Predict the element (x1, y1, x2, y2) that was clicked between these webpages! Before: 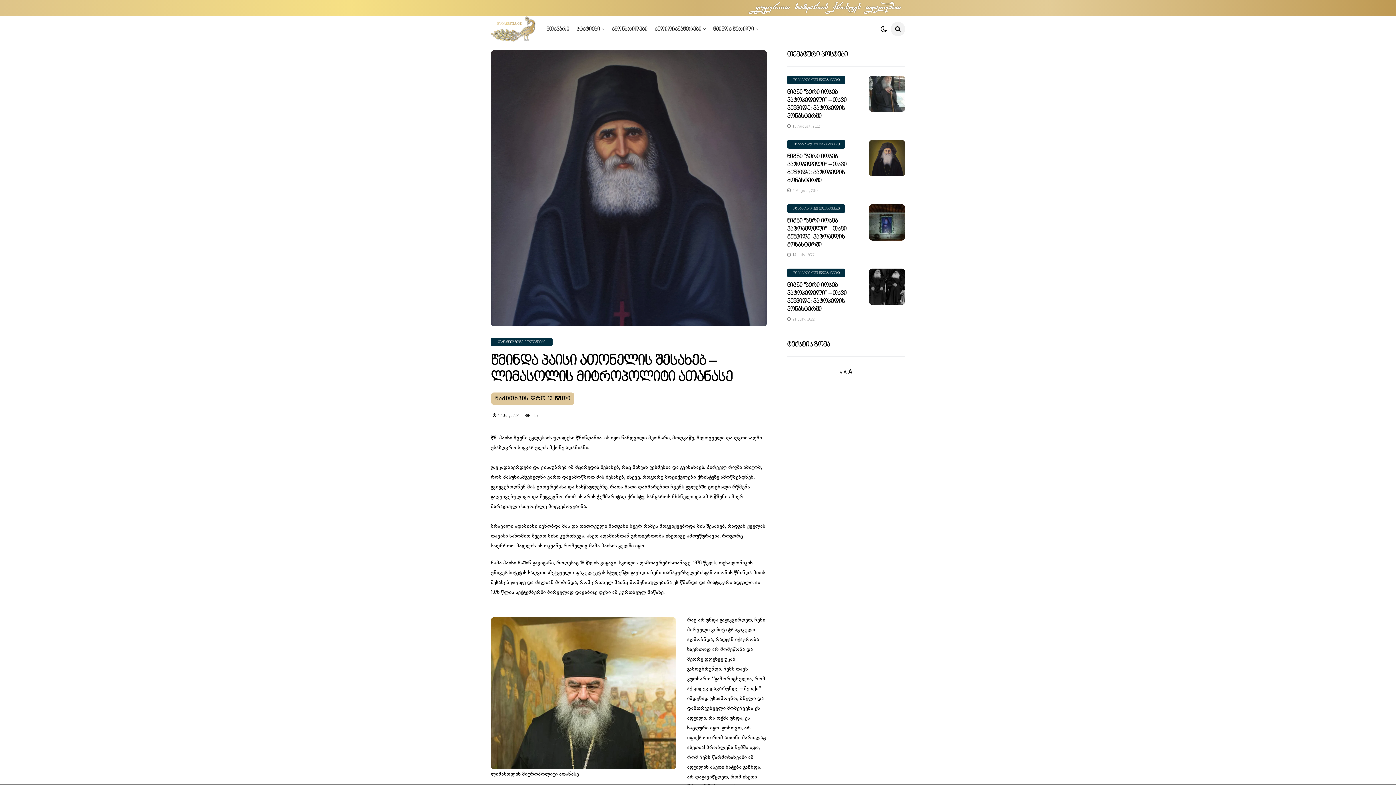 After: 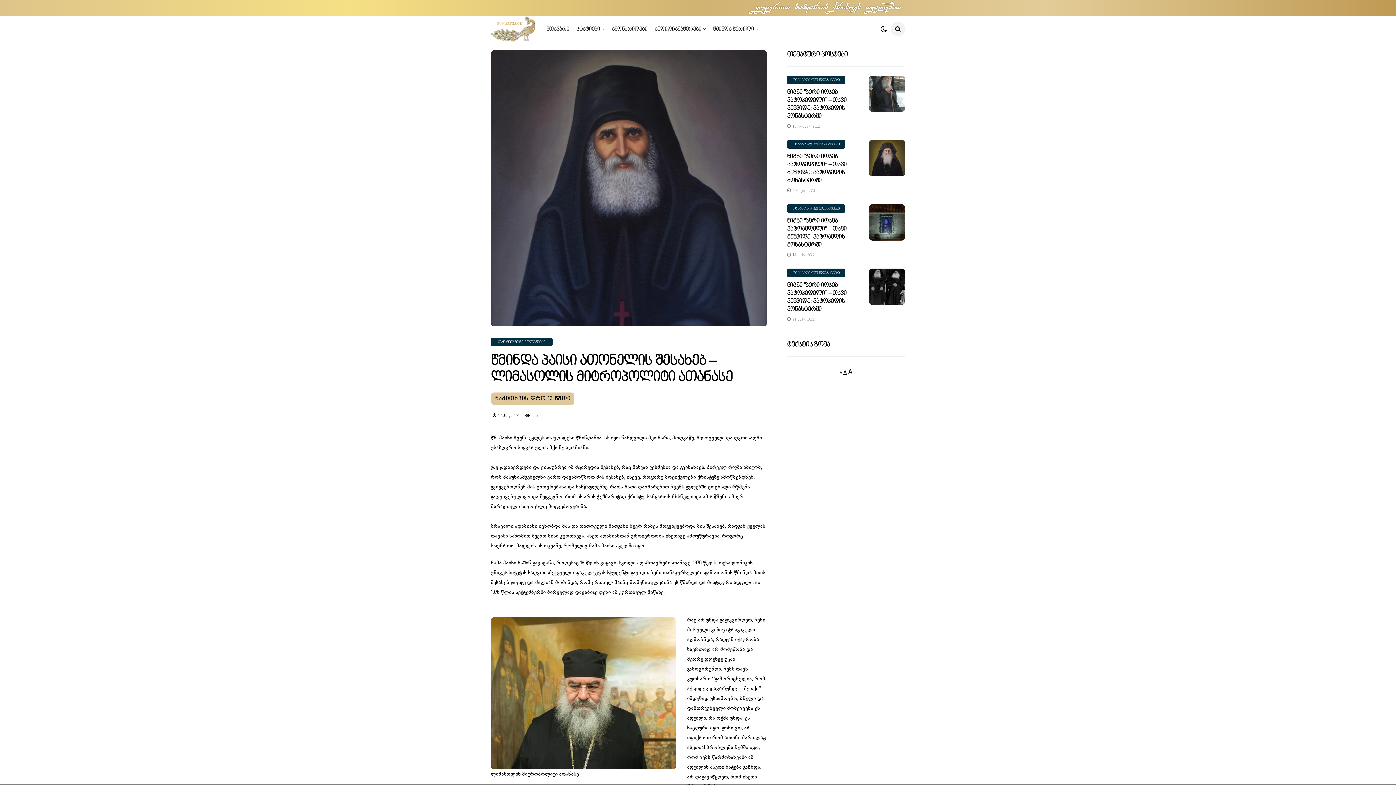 Action: label: A
Reset font size. bbox: (843, 370, 846, 375)